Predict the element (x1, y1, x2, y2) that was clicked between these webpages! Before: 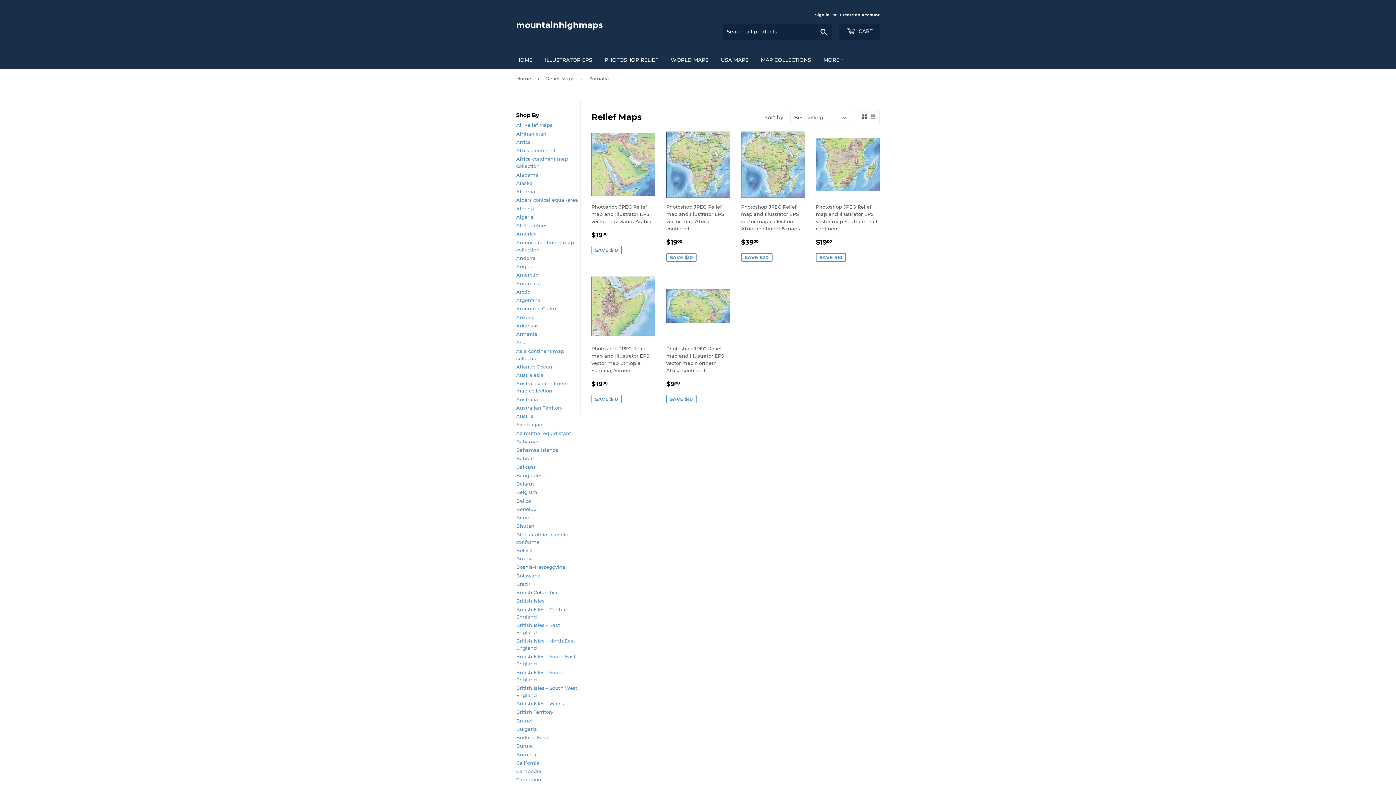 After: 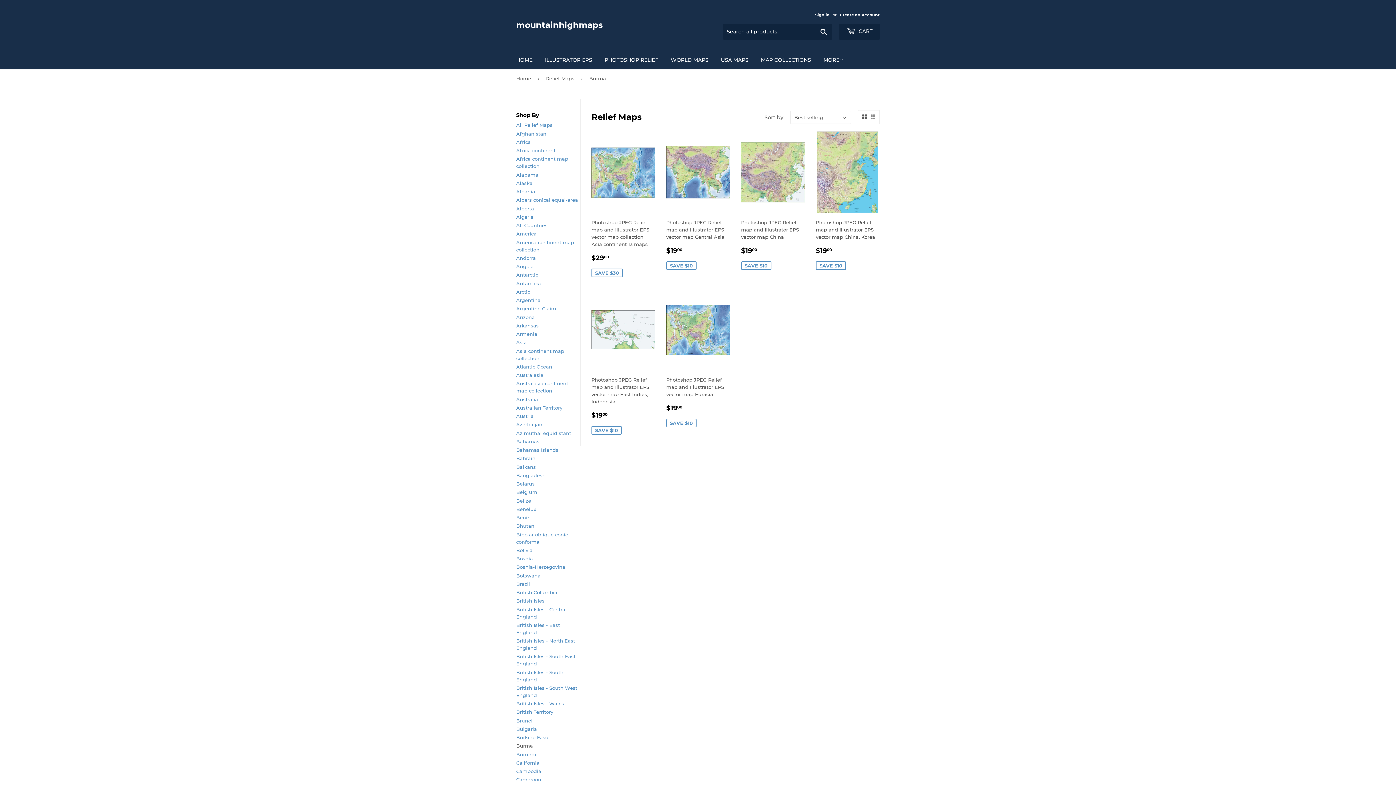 Action: label: Burma bbox: (516, 743, 533, 749)